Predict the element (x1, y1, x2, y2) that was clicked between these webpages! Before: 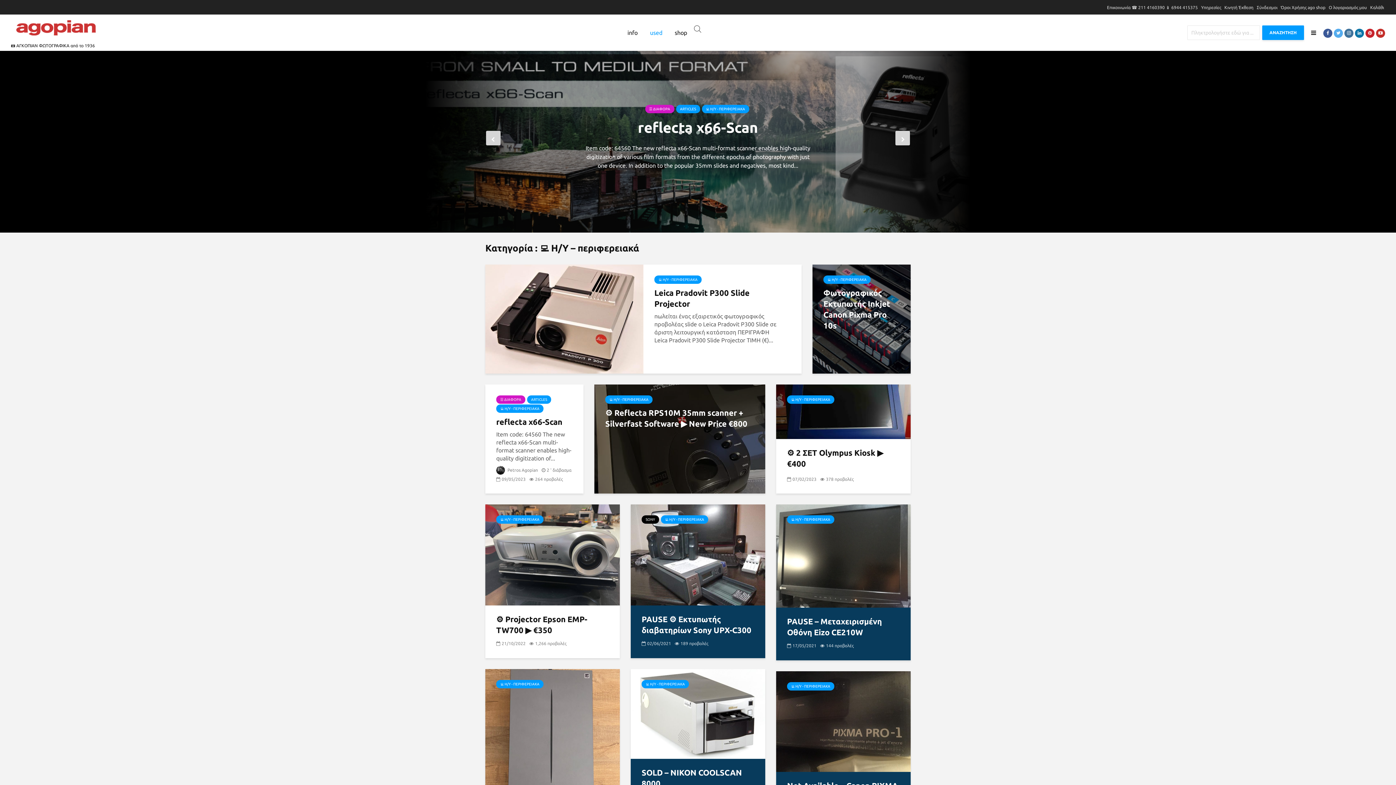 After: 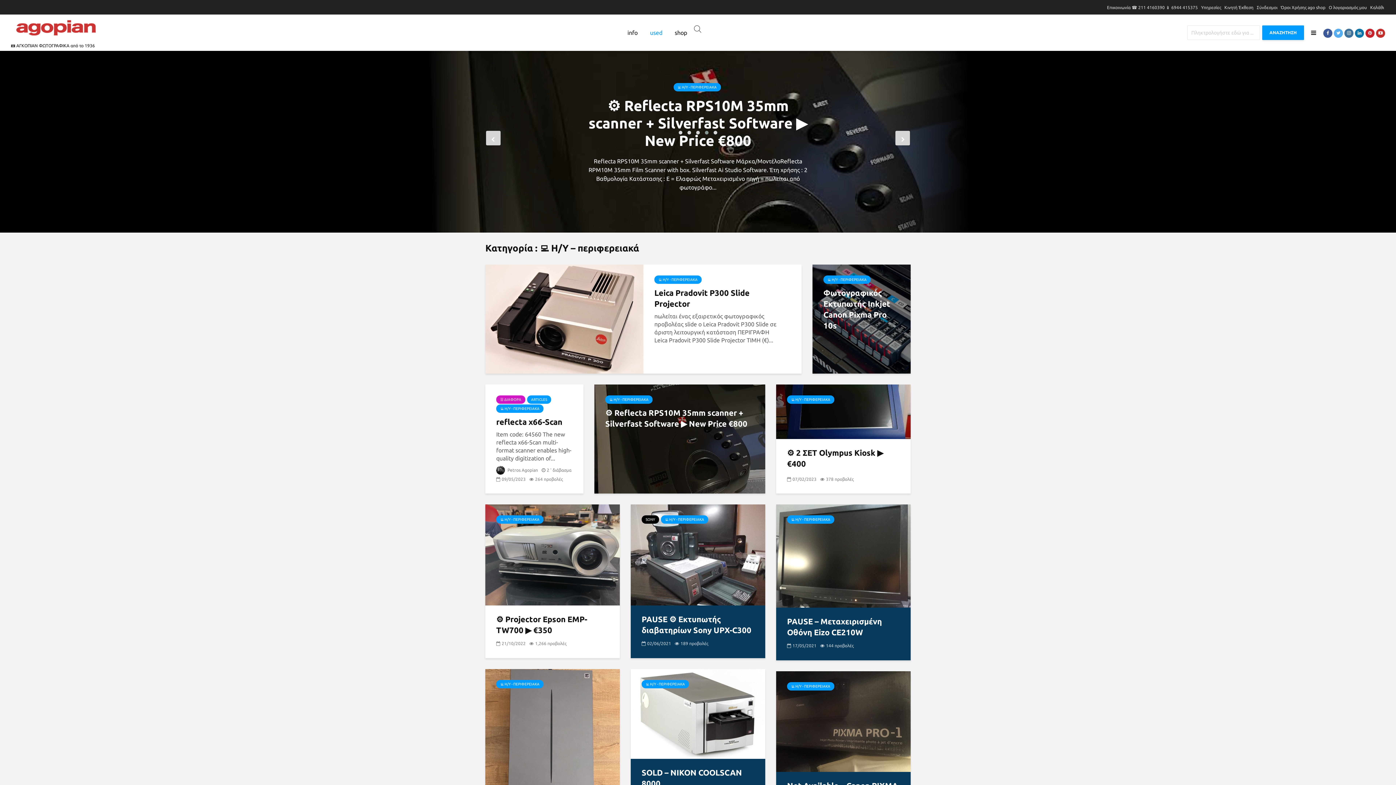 Action: bbox: (605, 395, 652, 404) label: 💻 H/Y - ΠΕΡΙΦΕΡΕΙΑΚΑ